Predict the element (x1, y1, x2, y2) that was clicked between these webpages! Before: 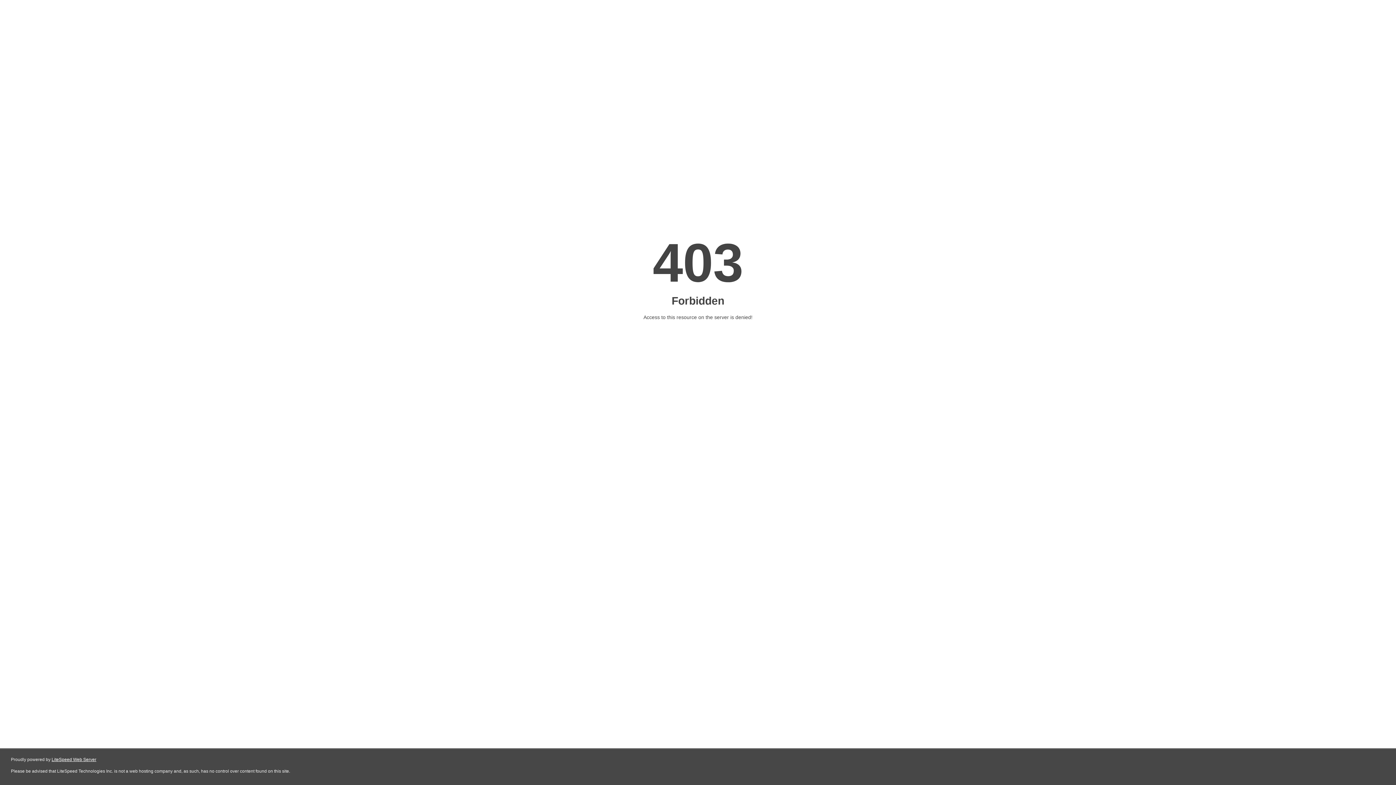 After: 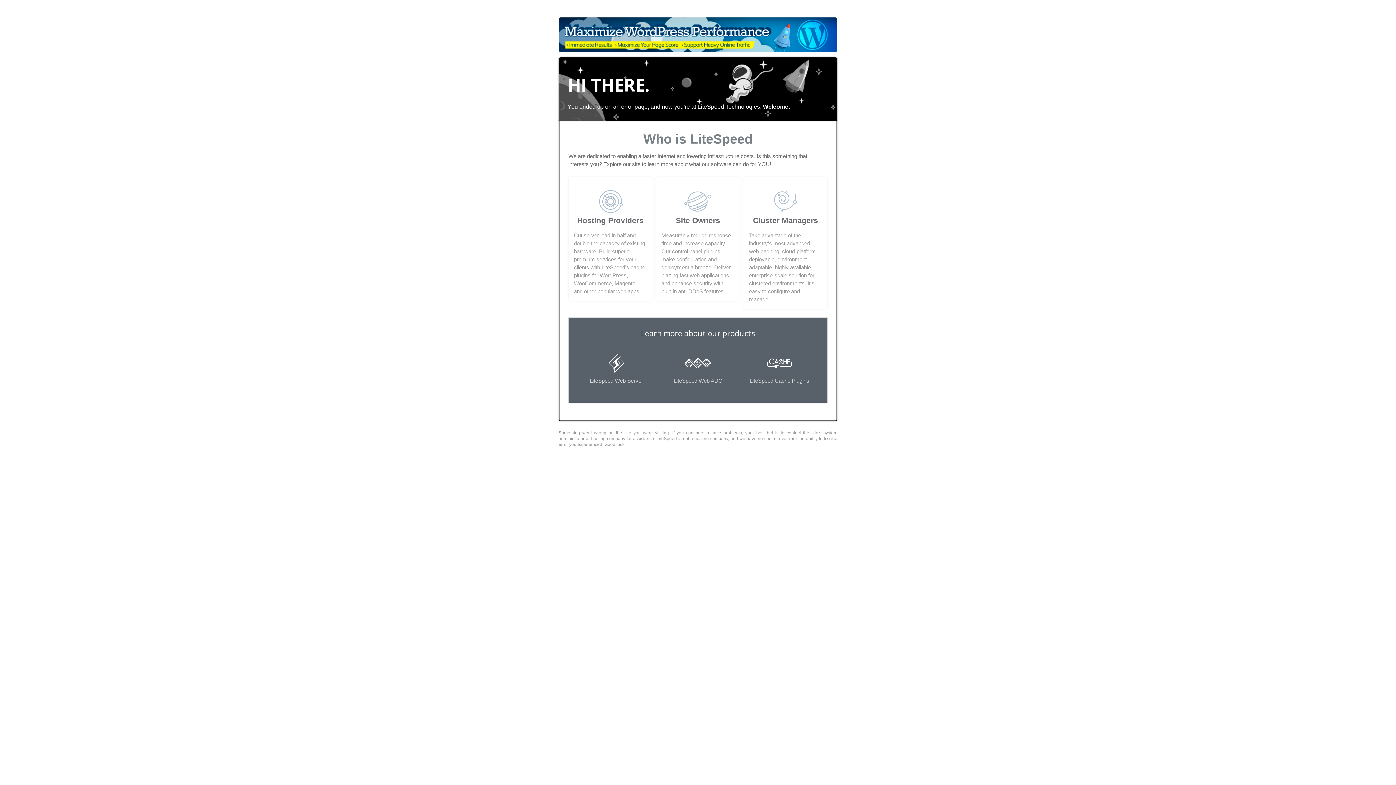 Action: bbox: (51, 757, 96, 762) label: LiteSpeed Web Server